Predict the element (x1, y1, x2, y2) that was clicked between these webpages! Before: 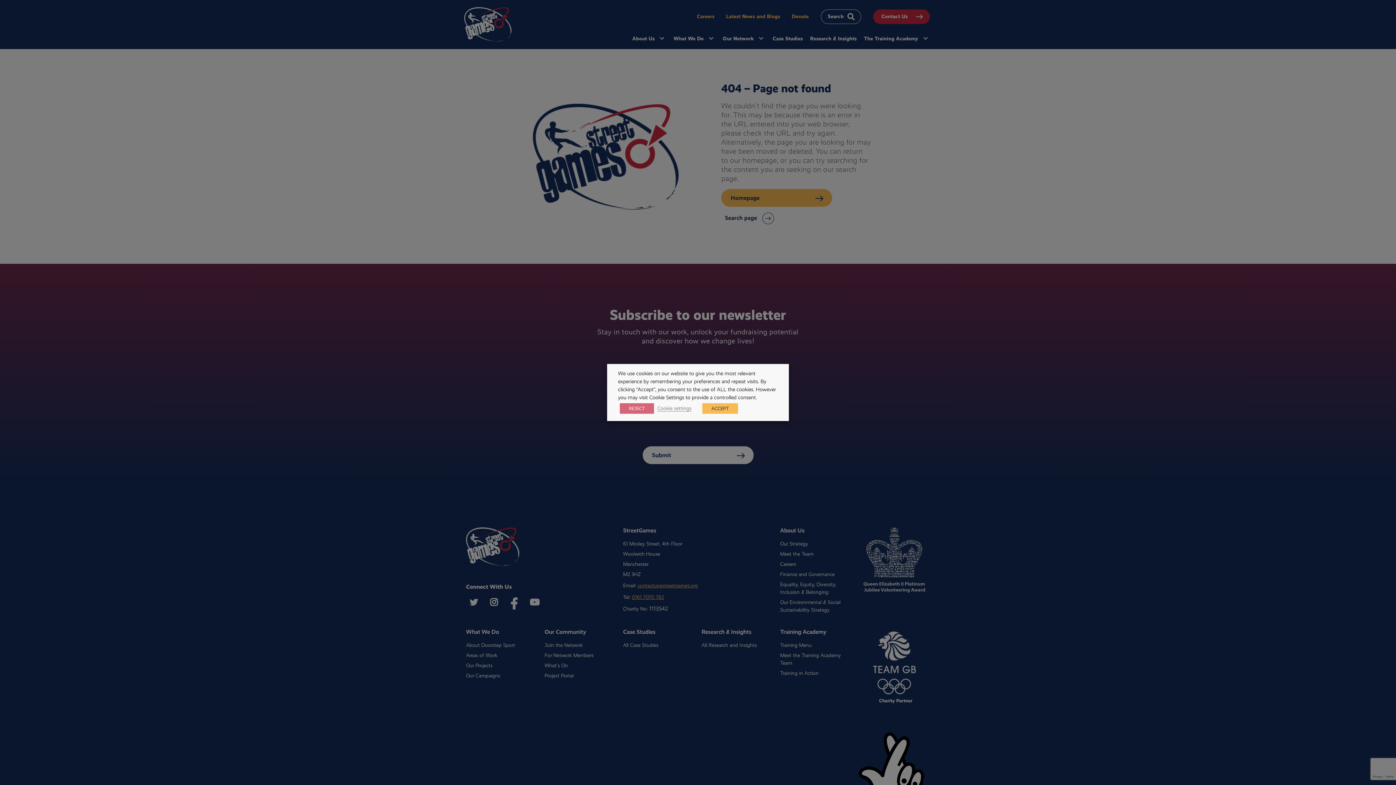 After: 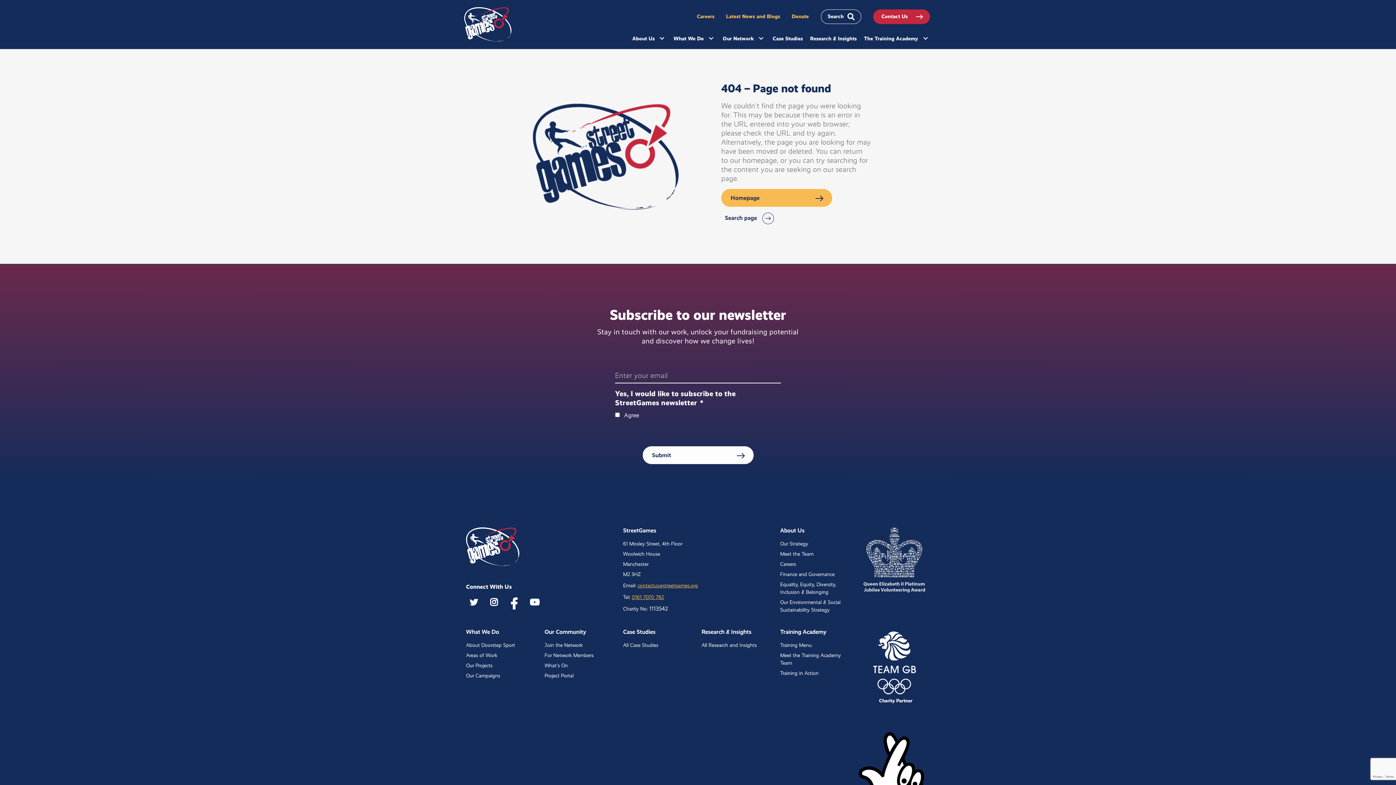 Action: bbox: (620, 403, 654, 414) label: REJECT